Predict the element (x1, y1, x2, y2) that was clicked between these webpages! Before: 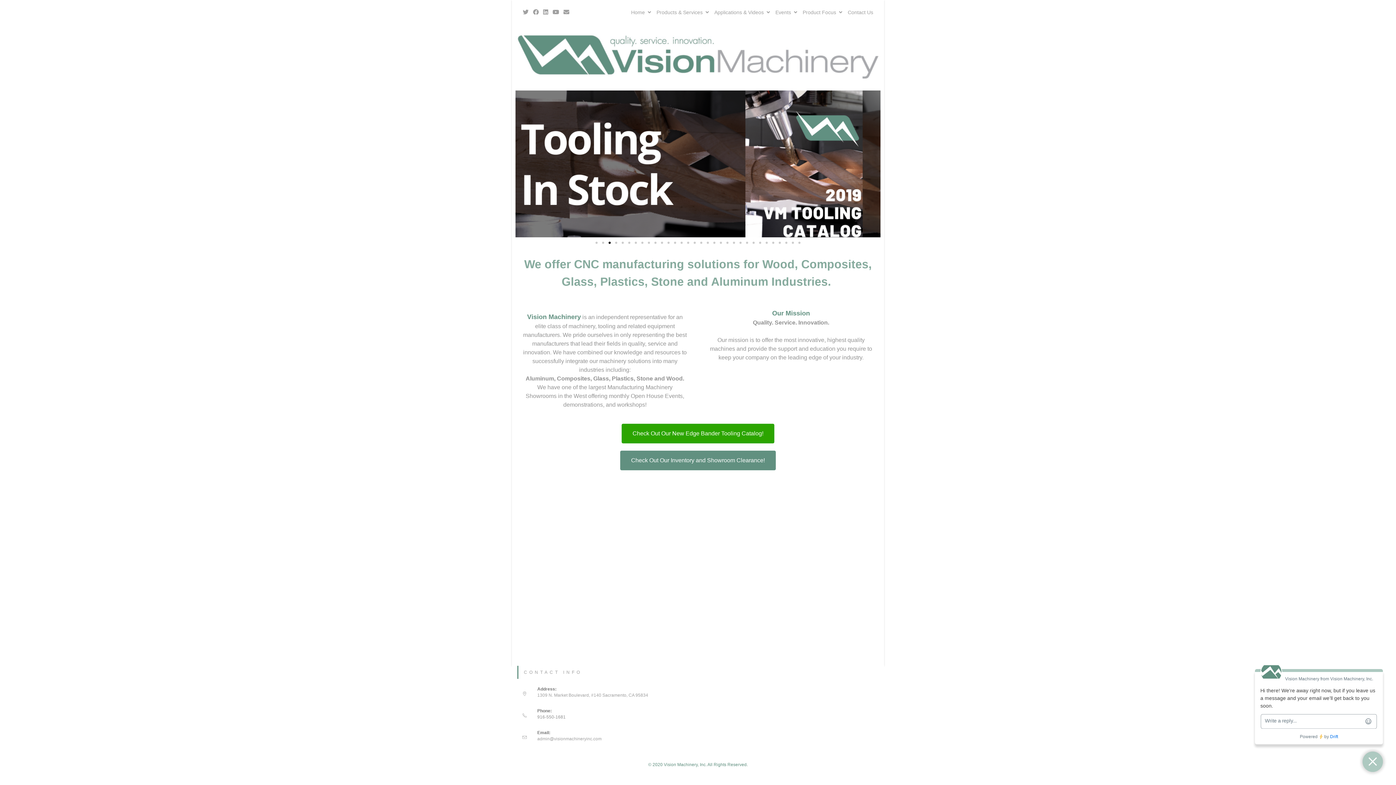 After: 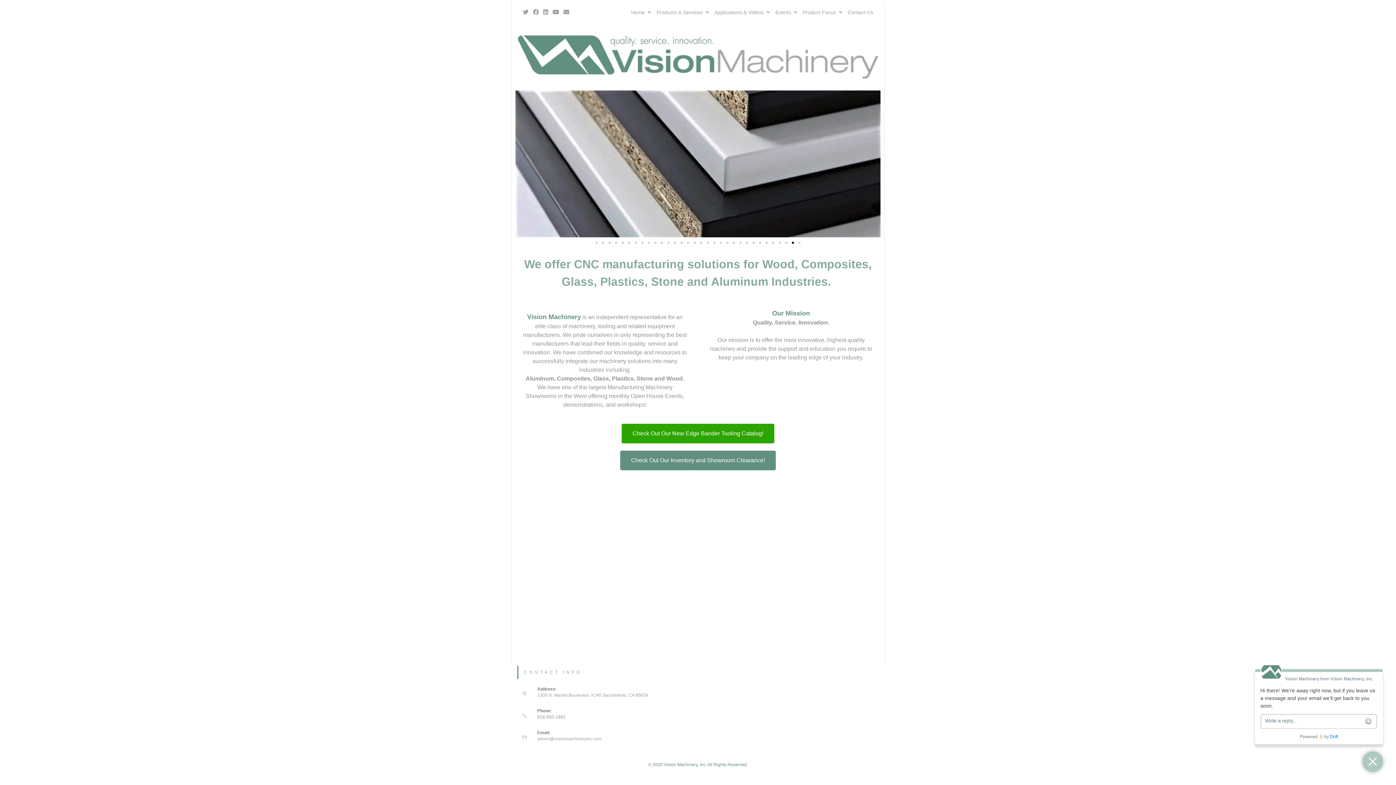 Action: label: Go to slide 31 bbox: (792, 241, 794, 243)